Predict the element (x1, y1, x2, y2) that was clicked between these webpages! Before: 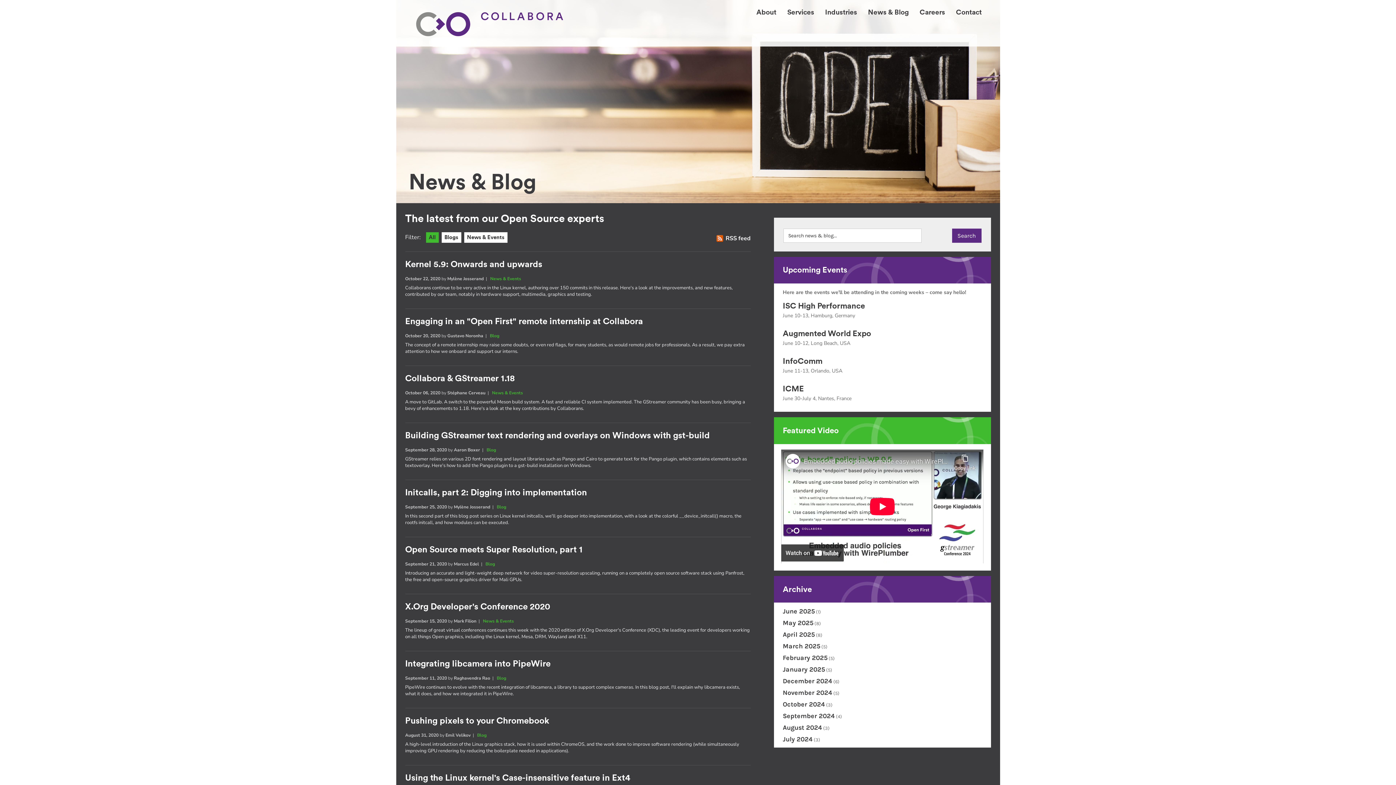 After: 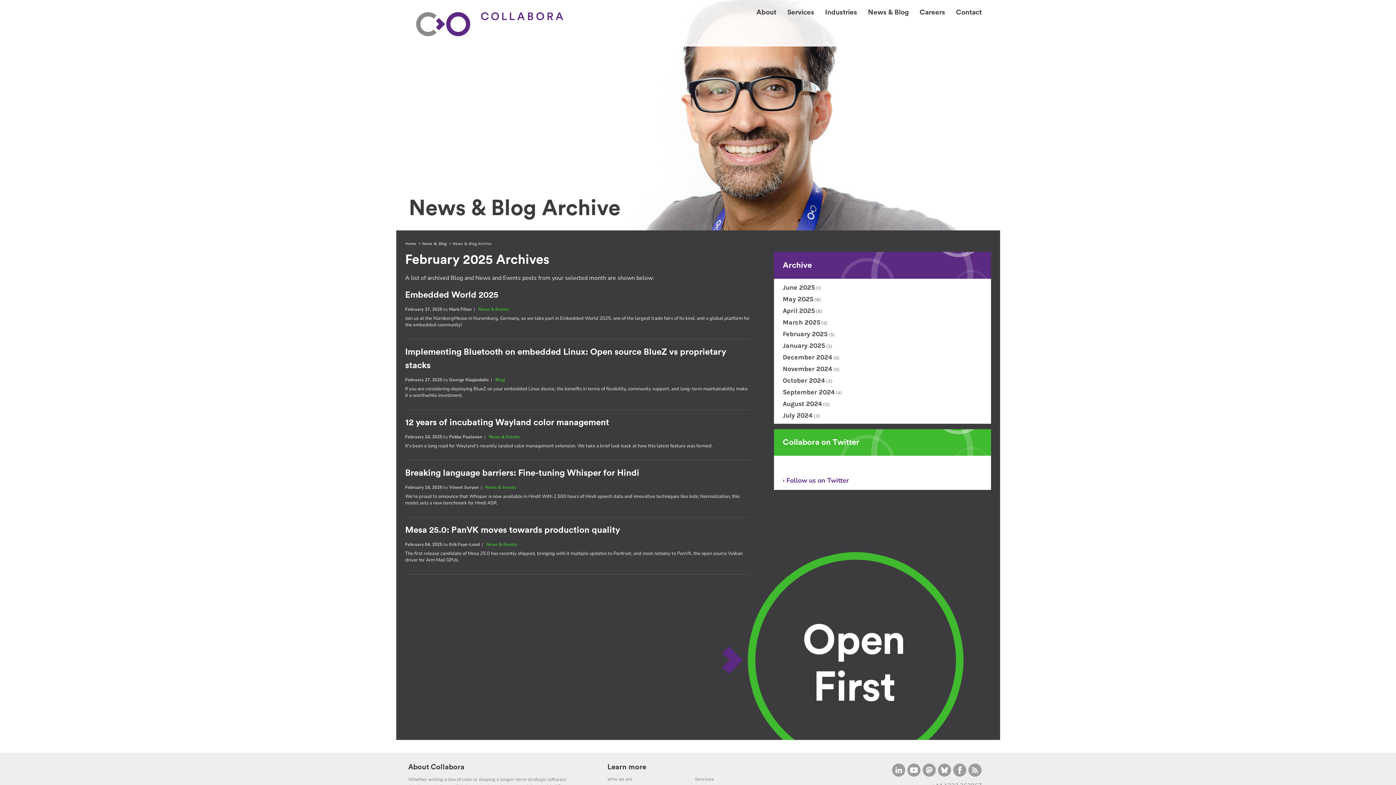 Action: label: February 2025 bbox: (783, 654, 827, 662)